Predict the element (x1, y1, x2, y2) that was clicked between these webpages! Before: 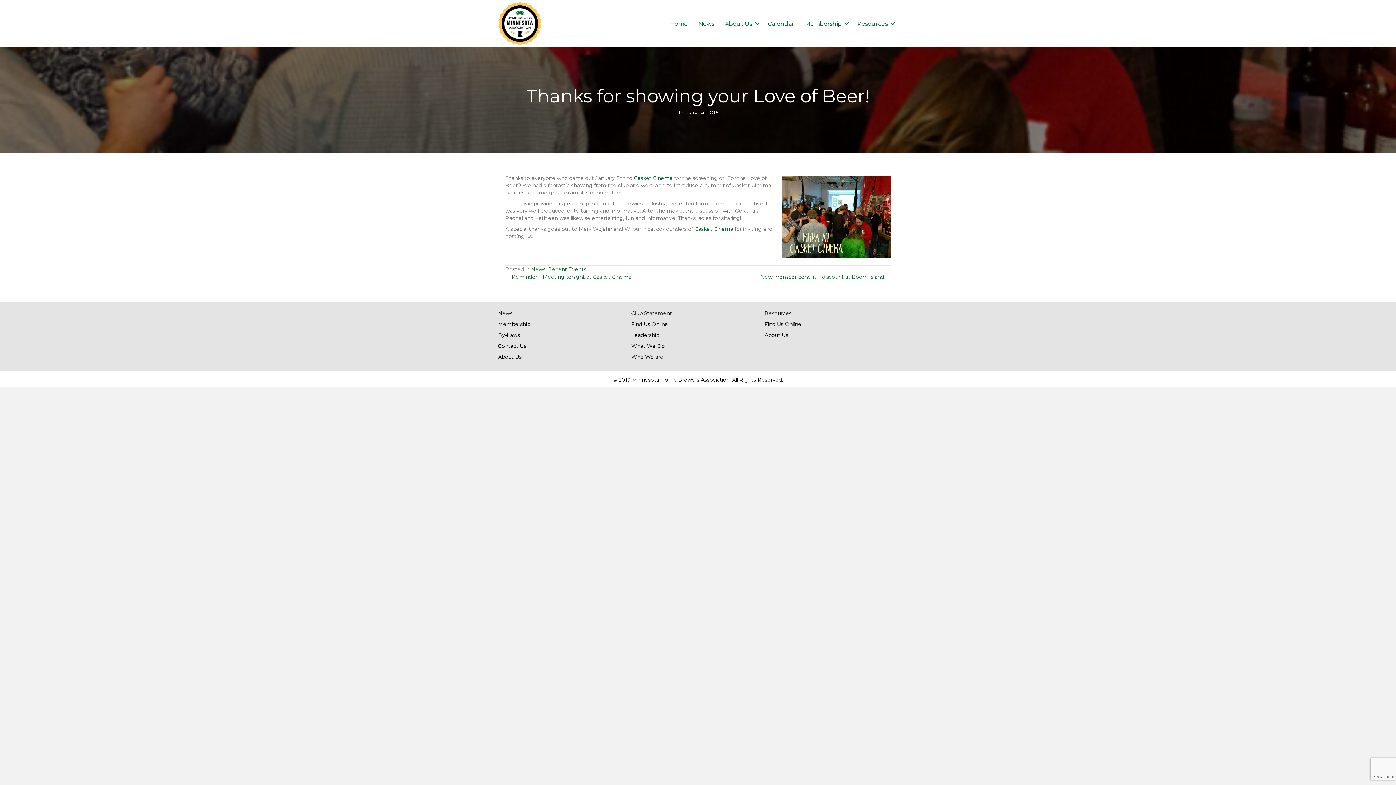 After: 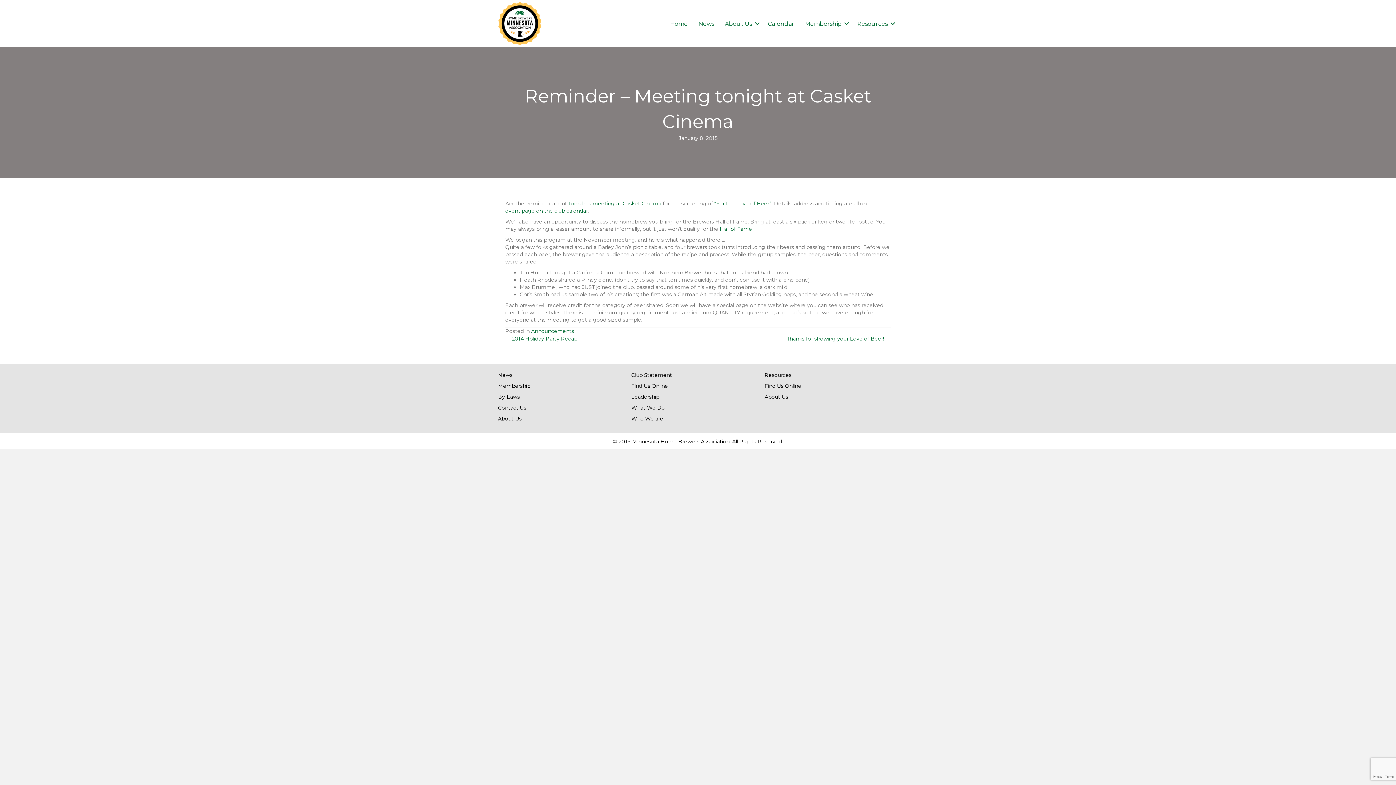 Action: bbox: (505, 273, 631, 280) label: ← Reminder – Meeting tonight at Casket Cinema